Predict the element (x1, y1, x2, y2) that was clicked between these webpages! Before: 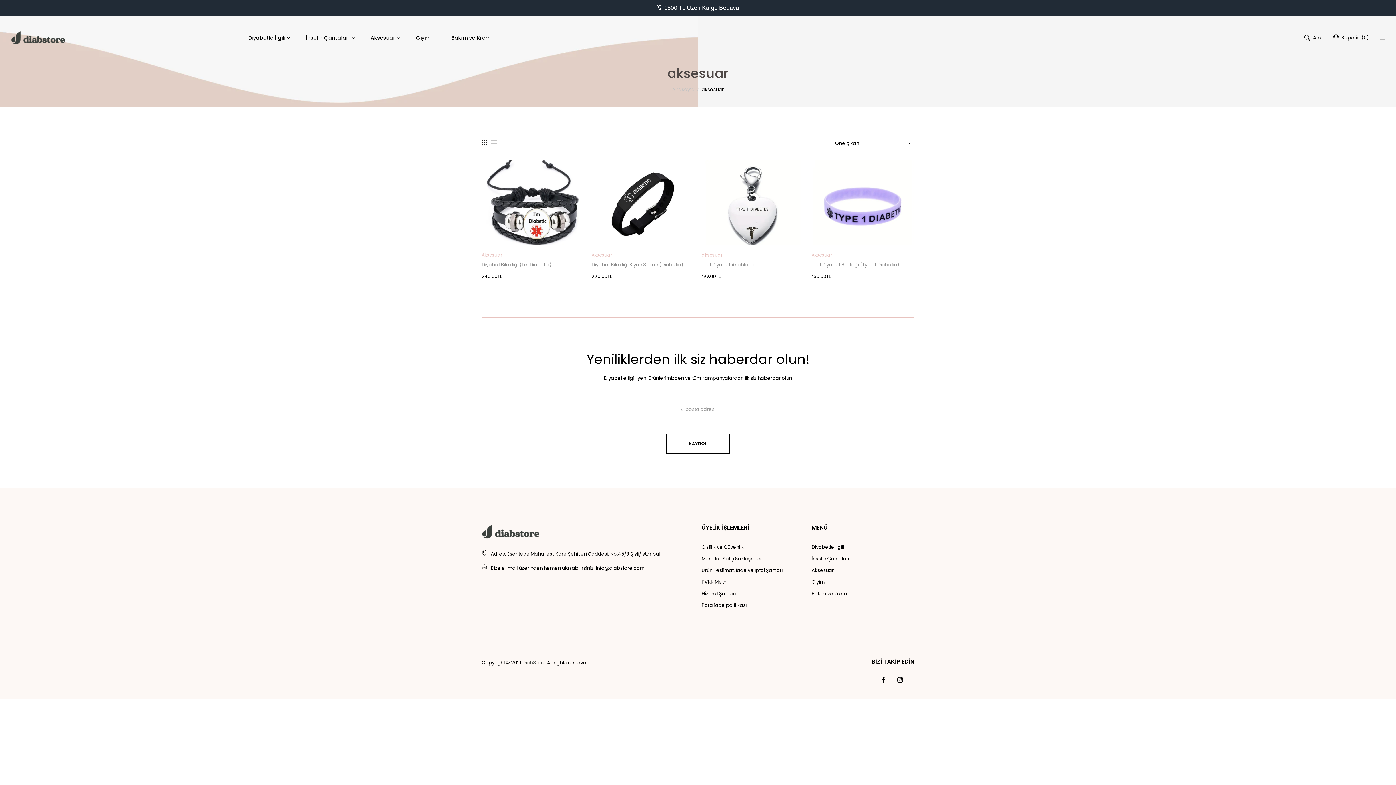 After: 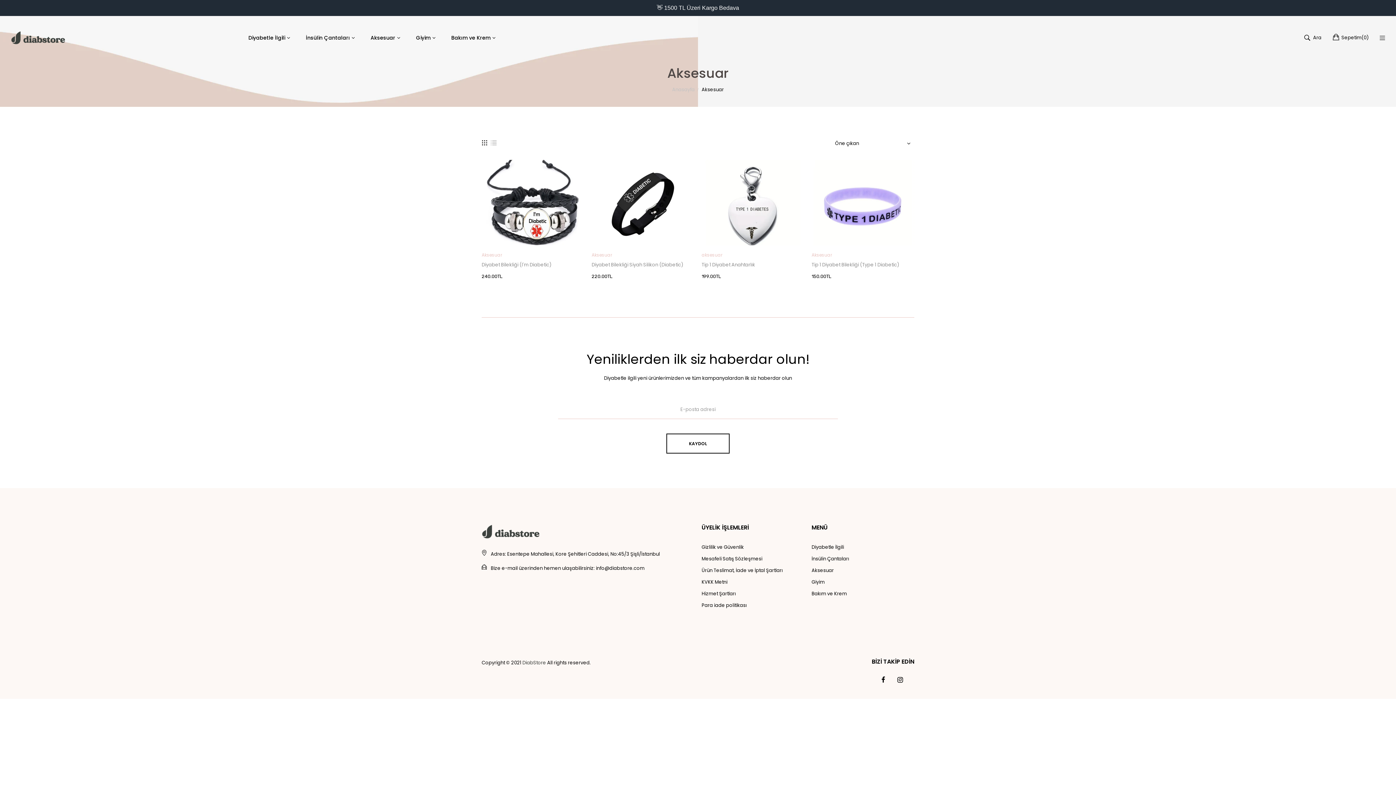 Action: label: Aksesuar bbox: (811, 250, 914, 259)